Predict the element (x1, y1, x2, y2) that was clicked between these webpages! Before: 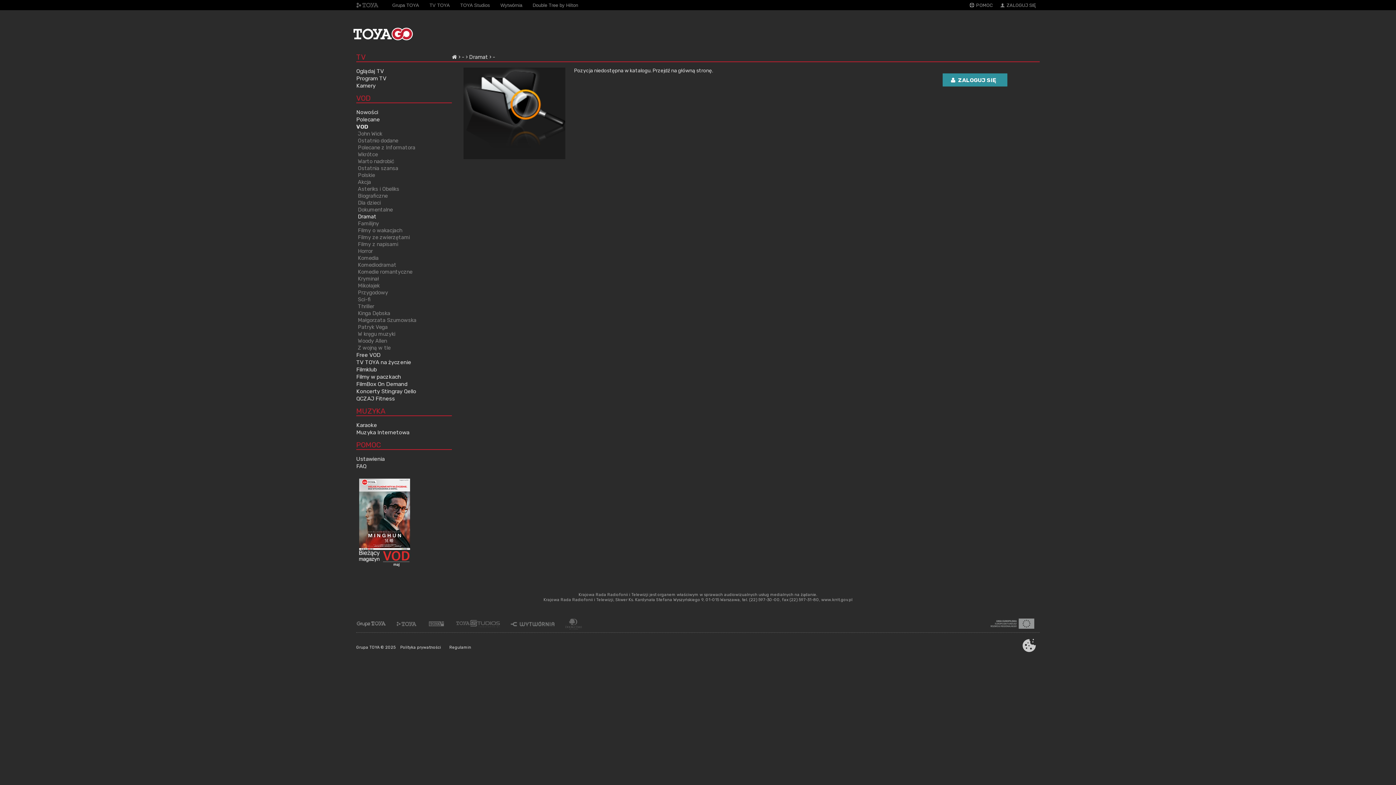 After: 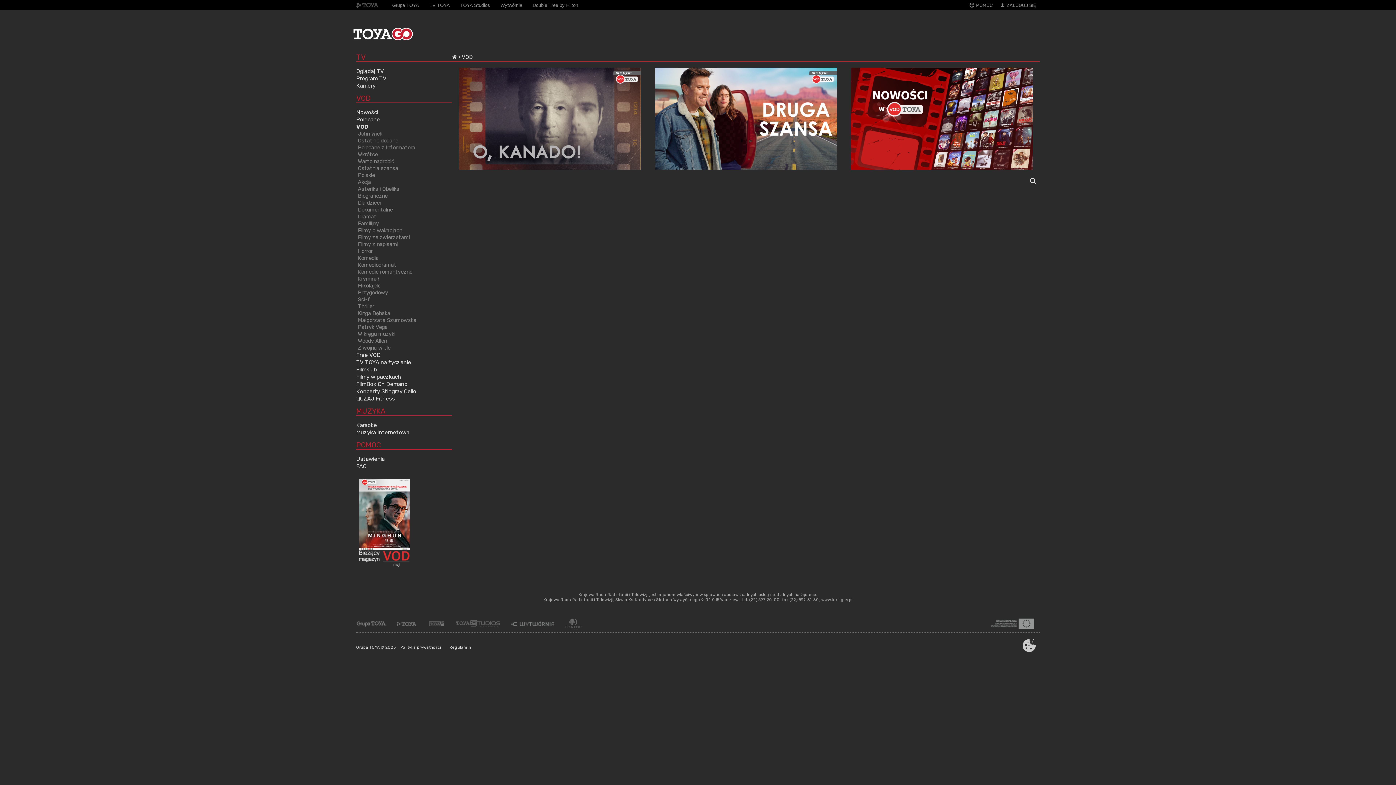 Action: bbox: (357, 206, 392, 213) label: Dokumentalne